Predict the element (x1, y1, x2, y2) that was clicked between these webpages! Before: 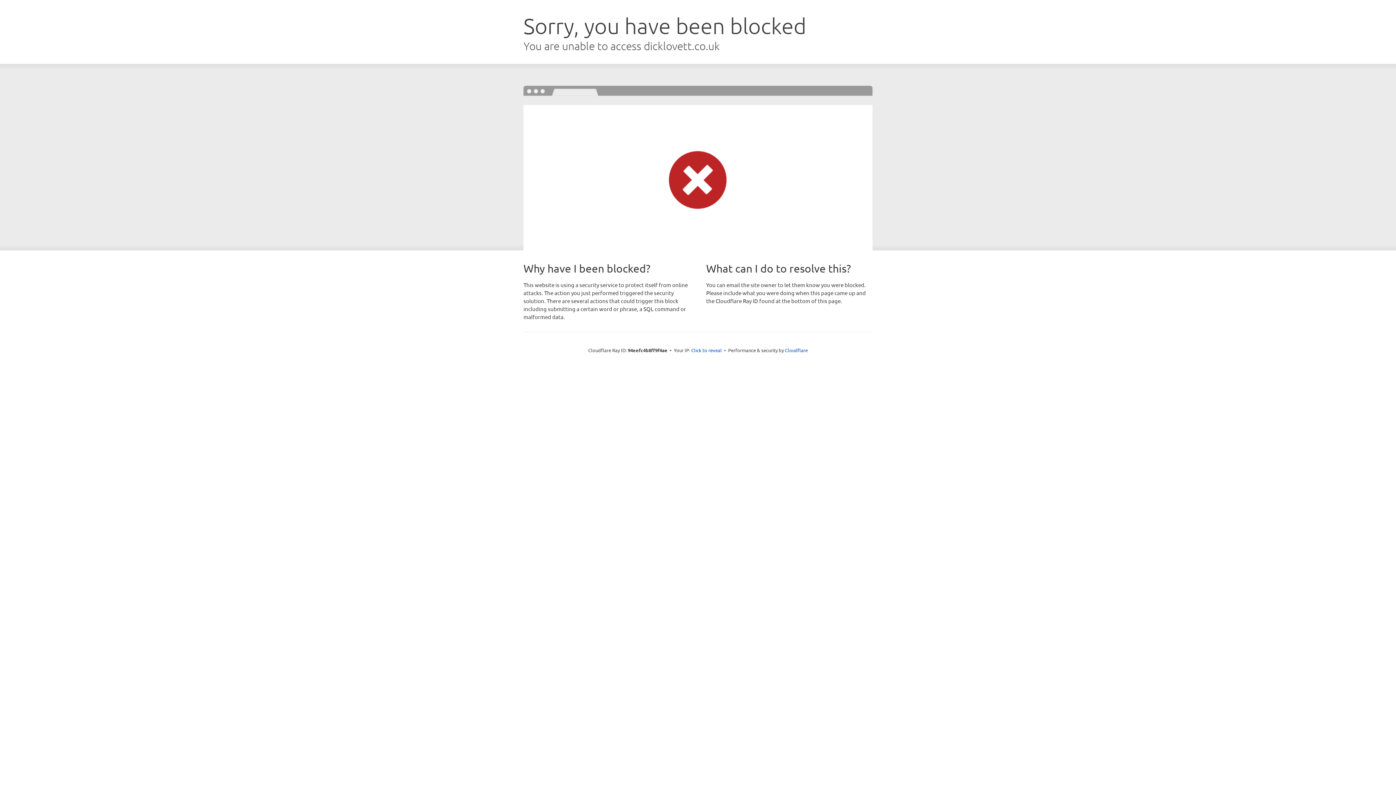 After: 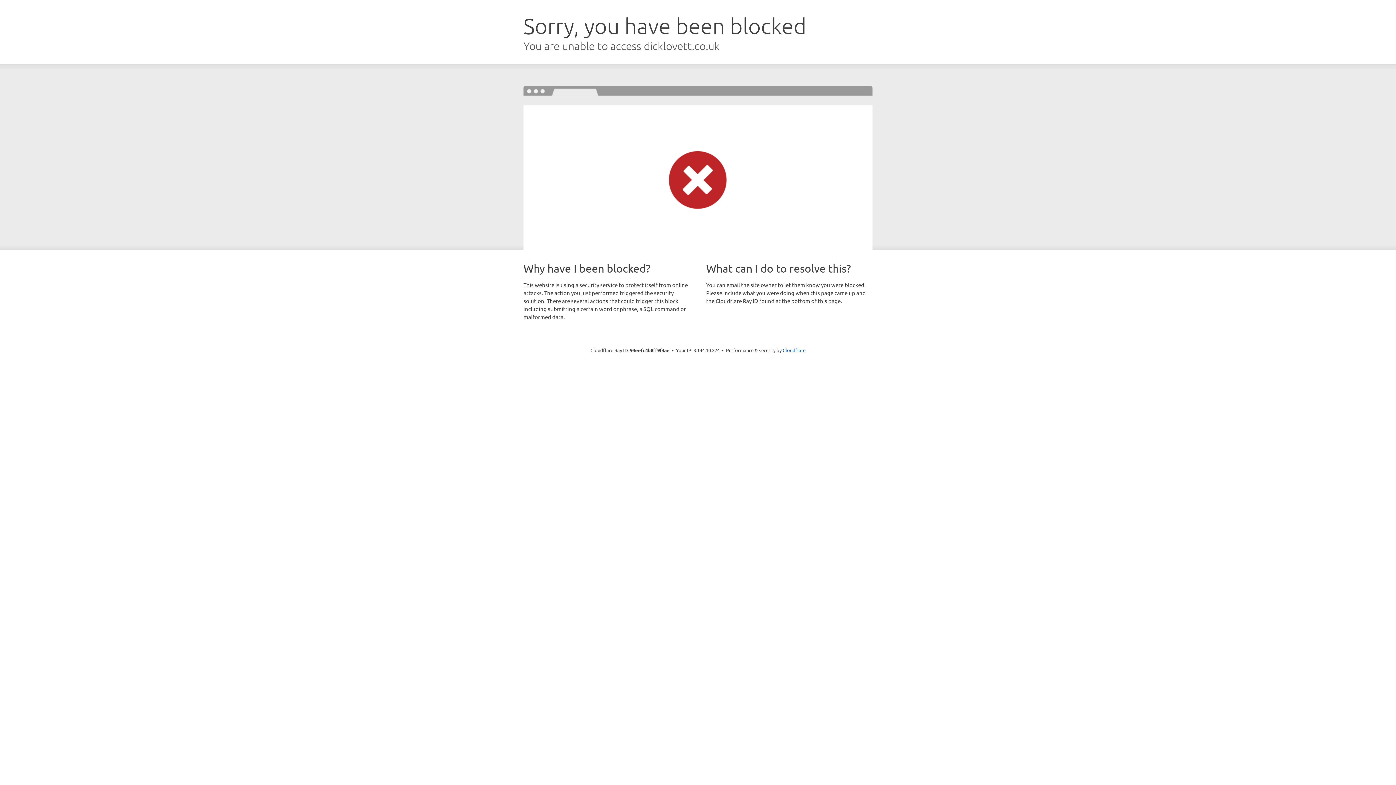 Action: bbox: (691, 346, 722, 353) label: Click to reveal